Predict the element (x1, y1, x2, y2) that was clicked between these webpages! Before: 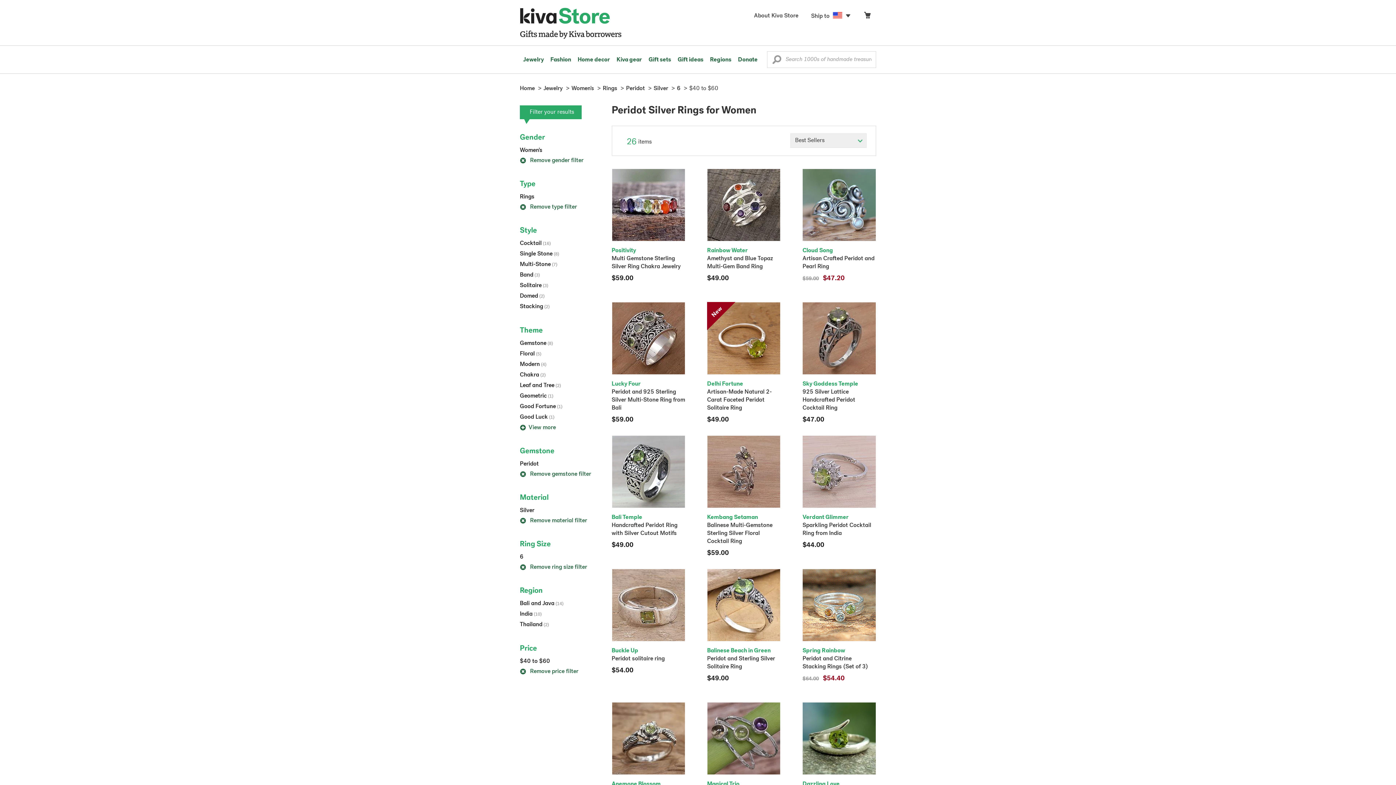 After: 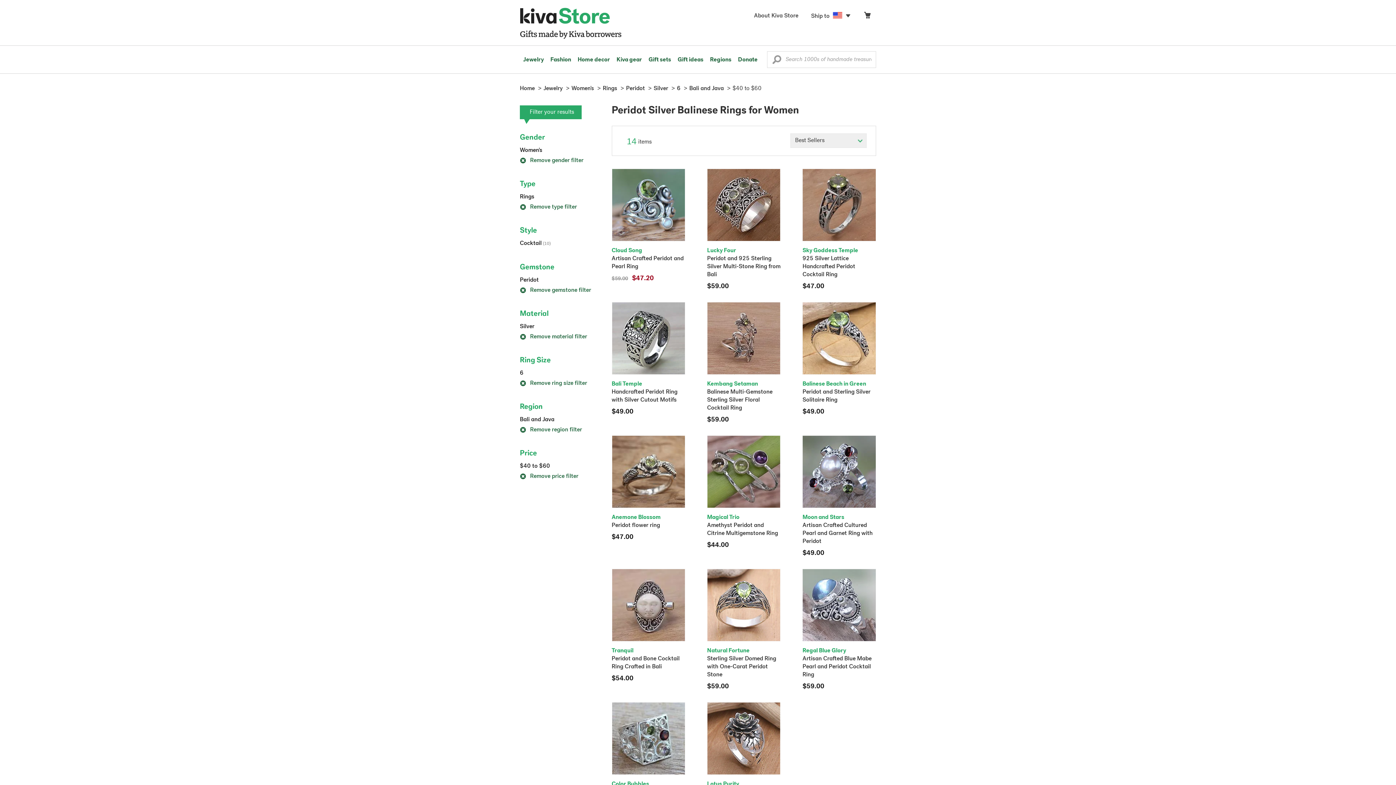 Action: bbox: (520, 601, 563, 606) label: Bali and Java (14)